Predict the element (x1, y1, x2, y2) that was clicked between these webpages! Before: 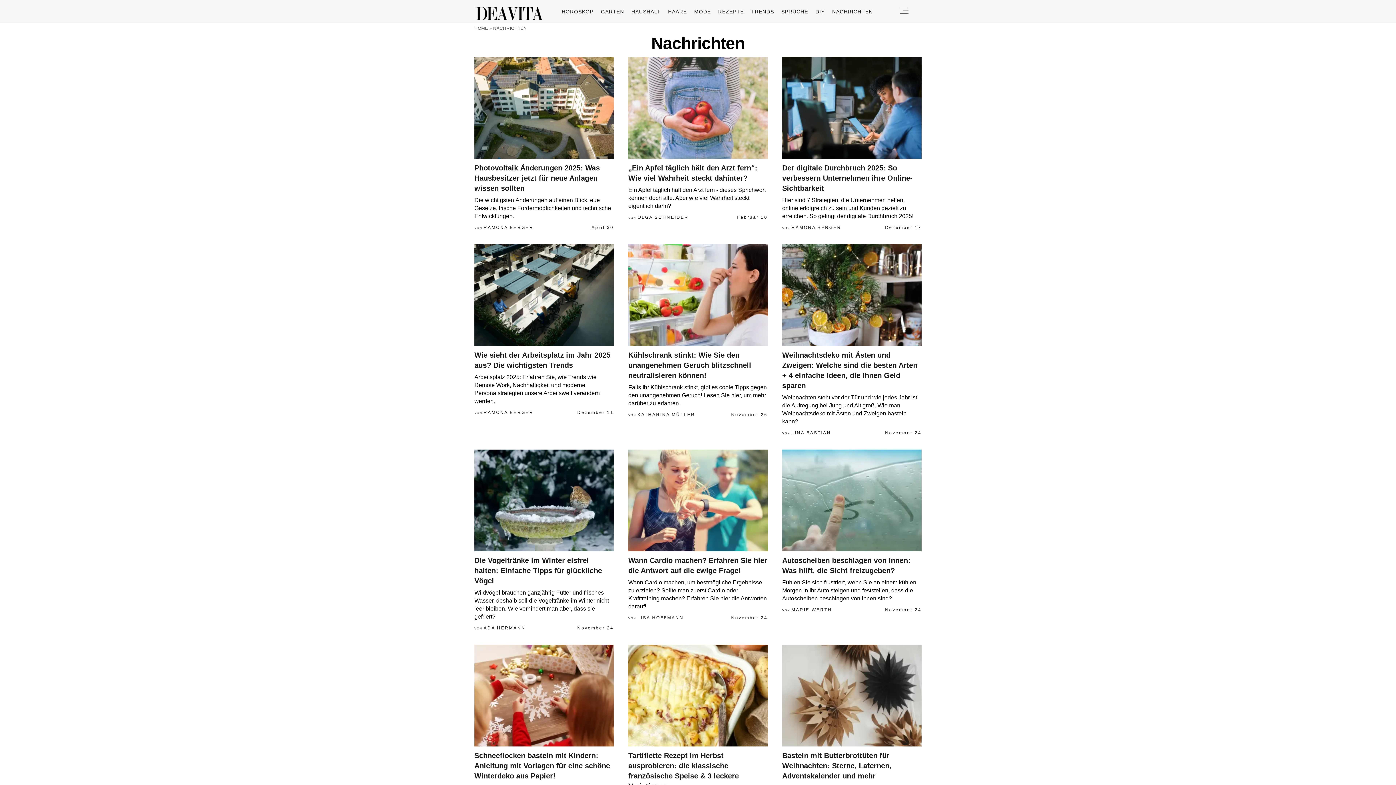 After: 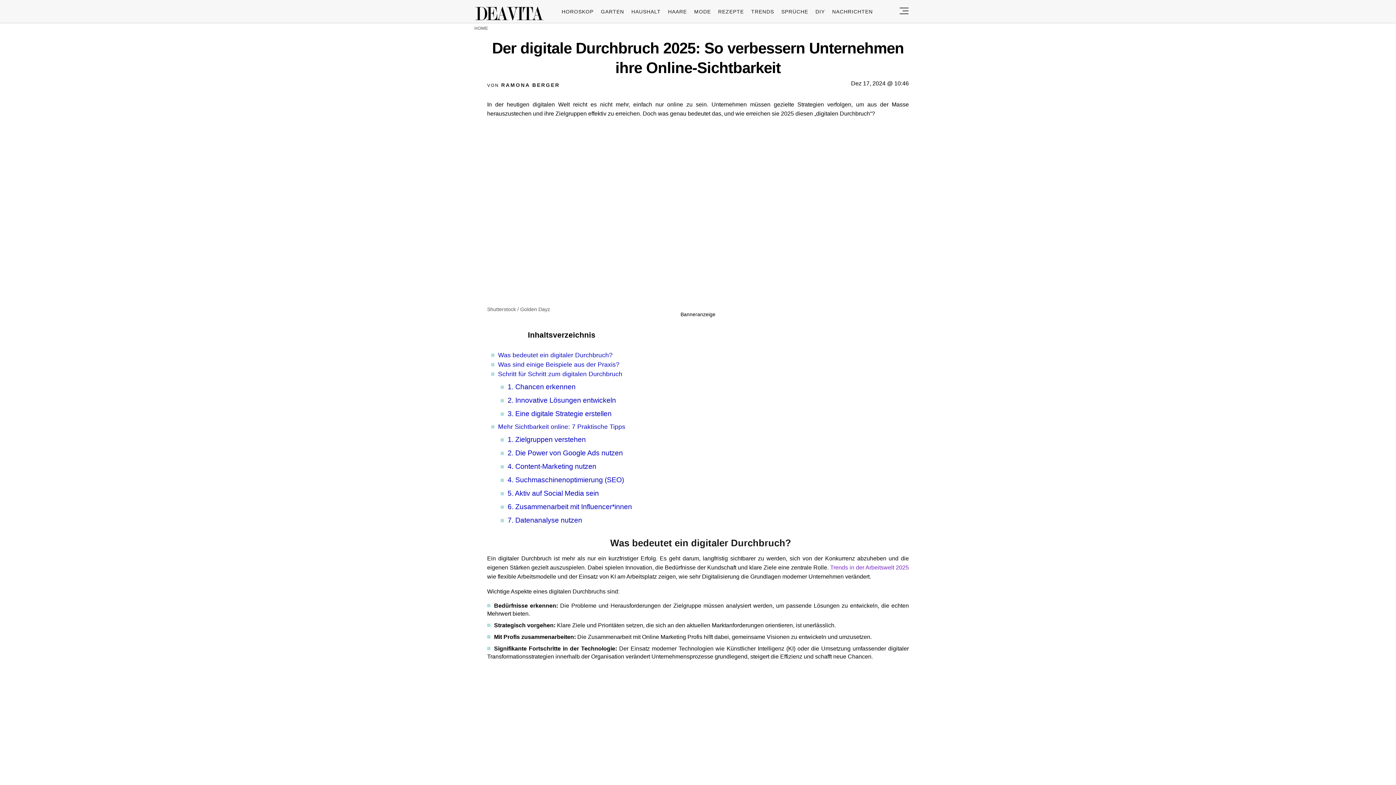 Action: label: Der digitale Durchbruch 2025: So verbessern Unternehmen ihre Online-Sichtbarkeit bbox: (782, 164, 912, 192)